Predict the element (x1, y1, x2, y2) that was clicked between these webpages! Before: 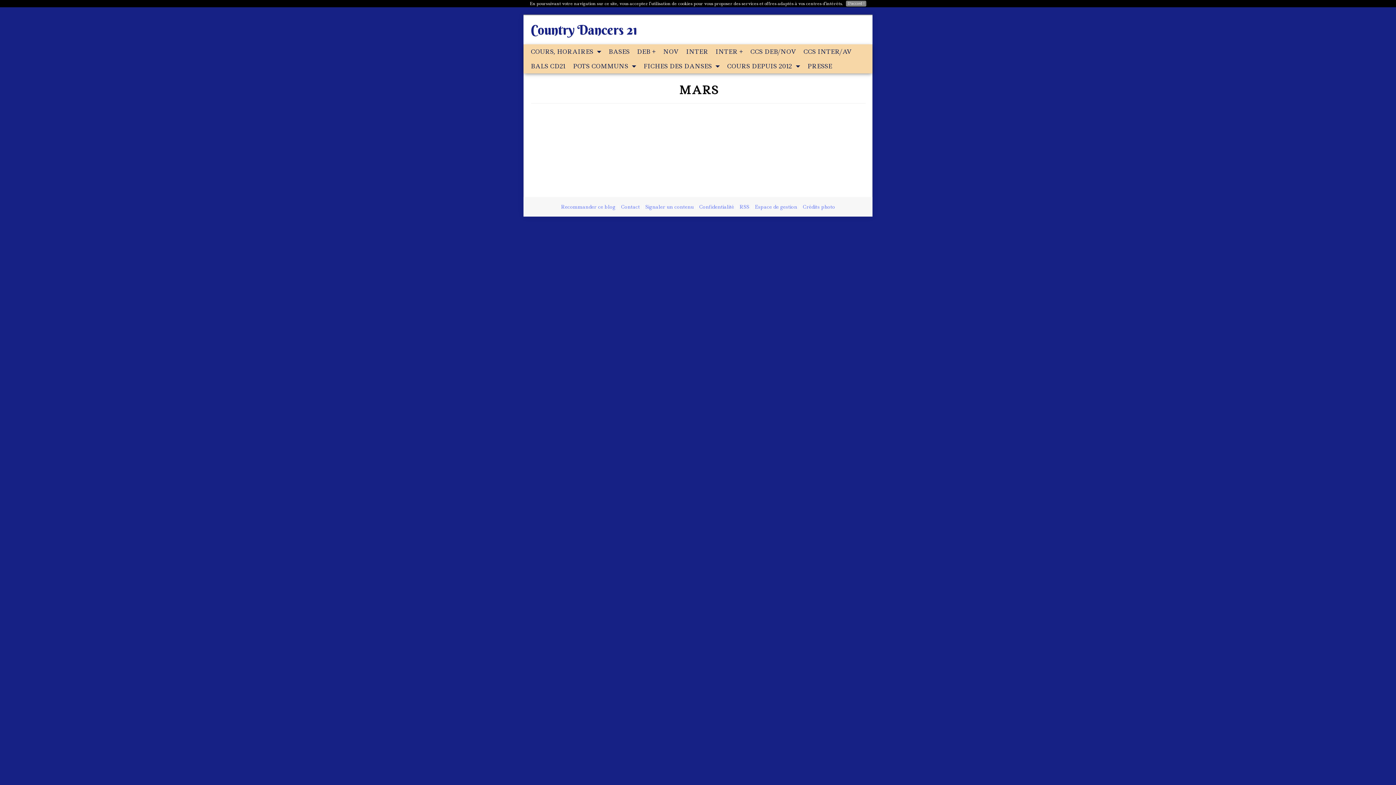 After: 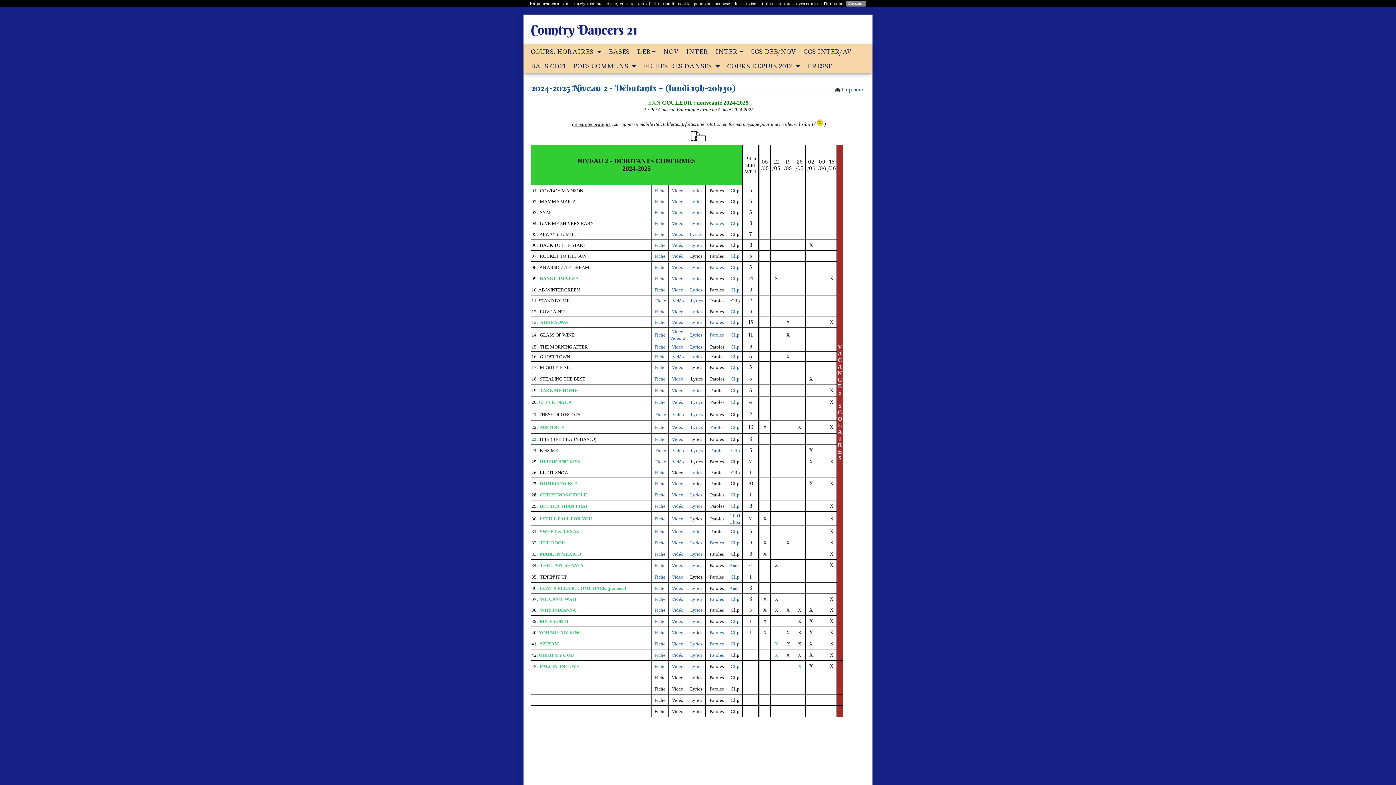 Action: bbox: (637, 47, 656, 55) label: DEB +